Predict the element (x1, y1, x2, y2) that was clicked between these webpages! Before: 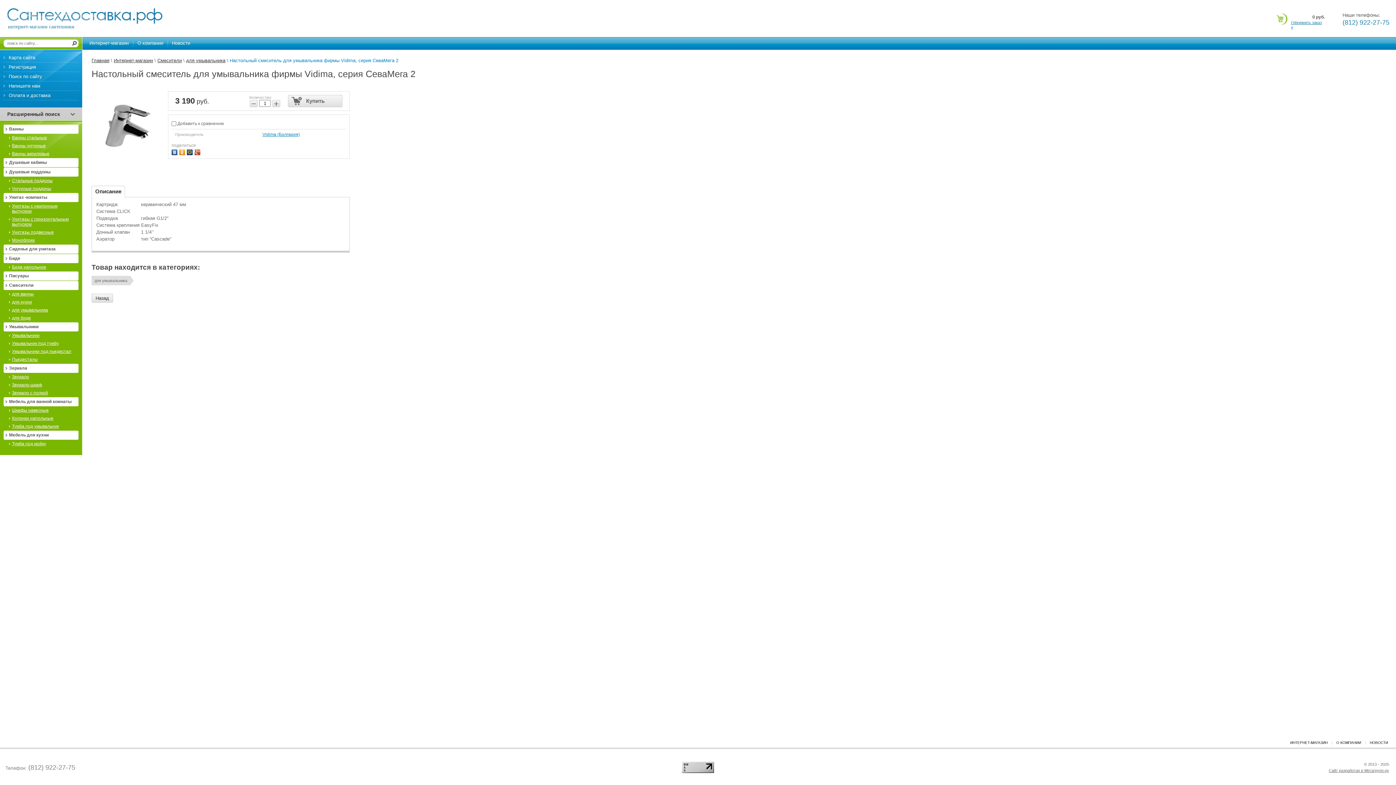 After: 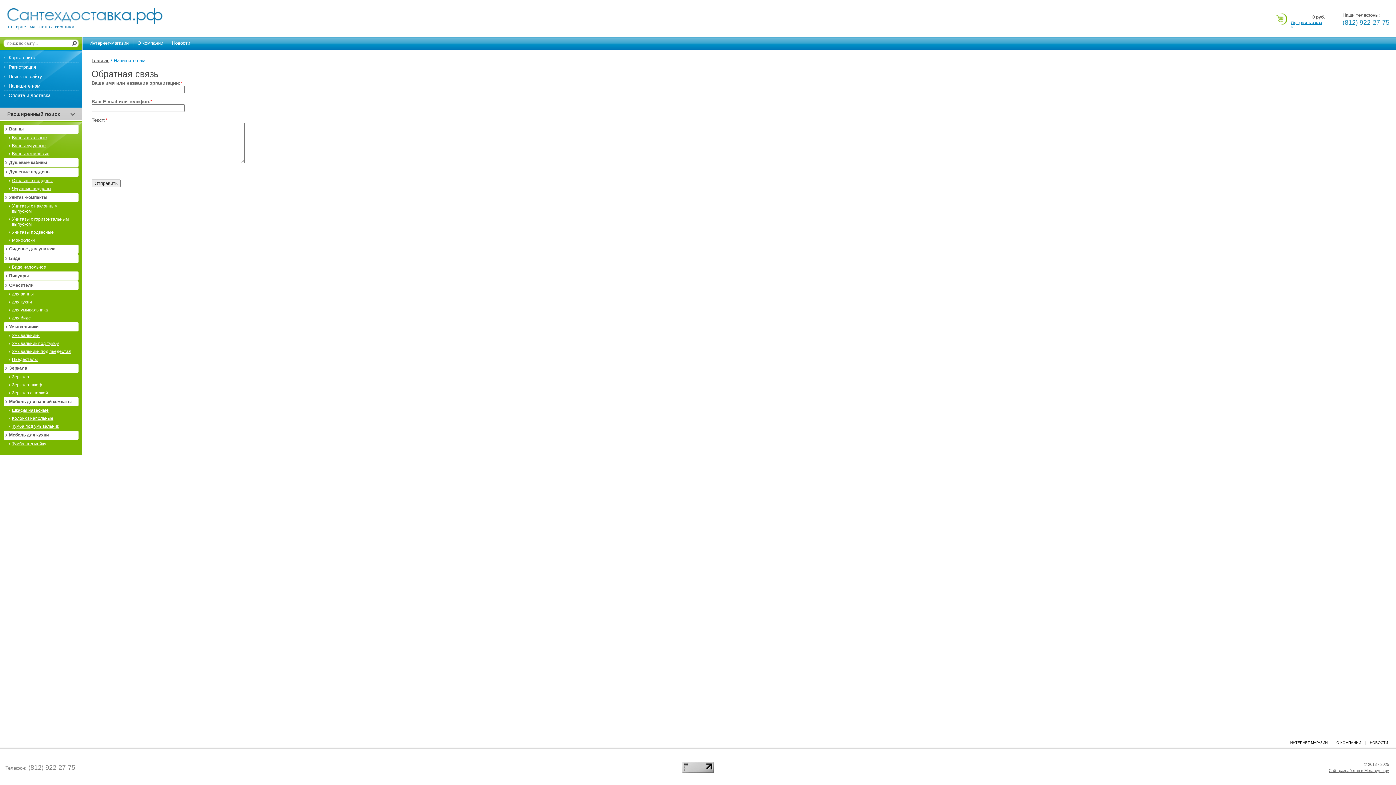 Action: label: Напишите нам bbox: (3, 83, 75, 88)